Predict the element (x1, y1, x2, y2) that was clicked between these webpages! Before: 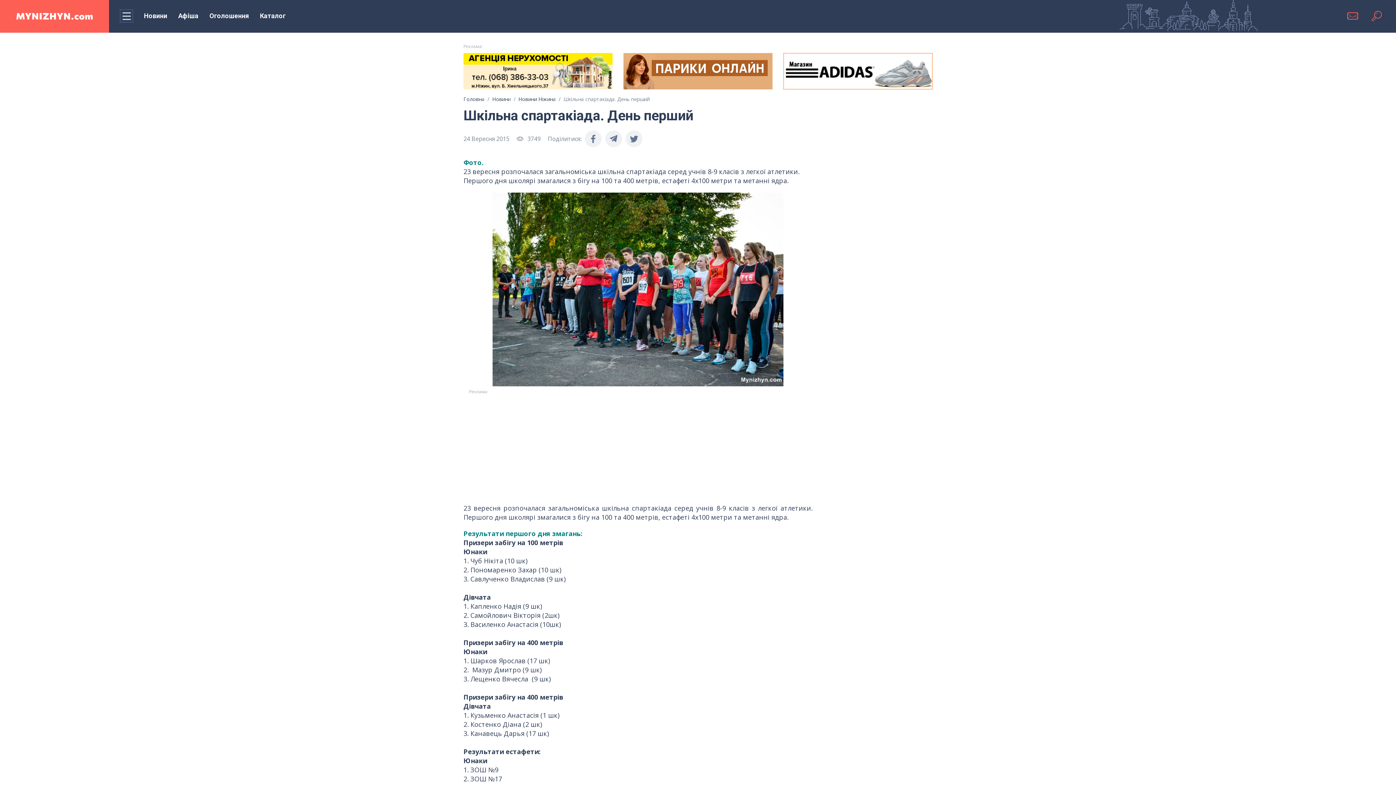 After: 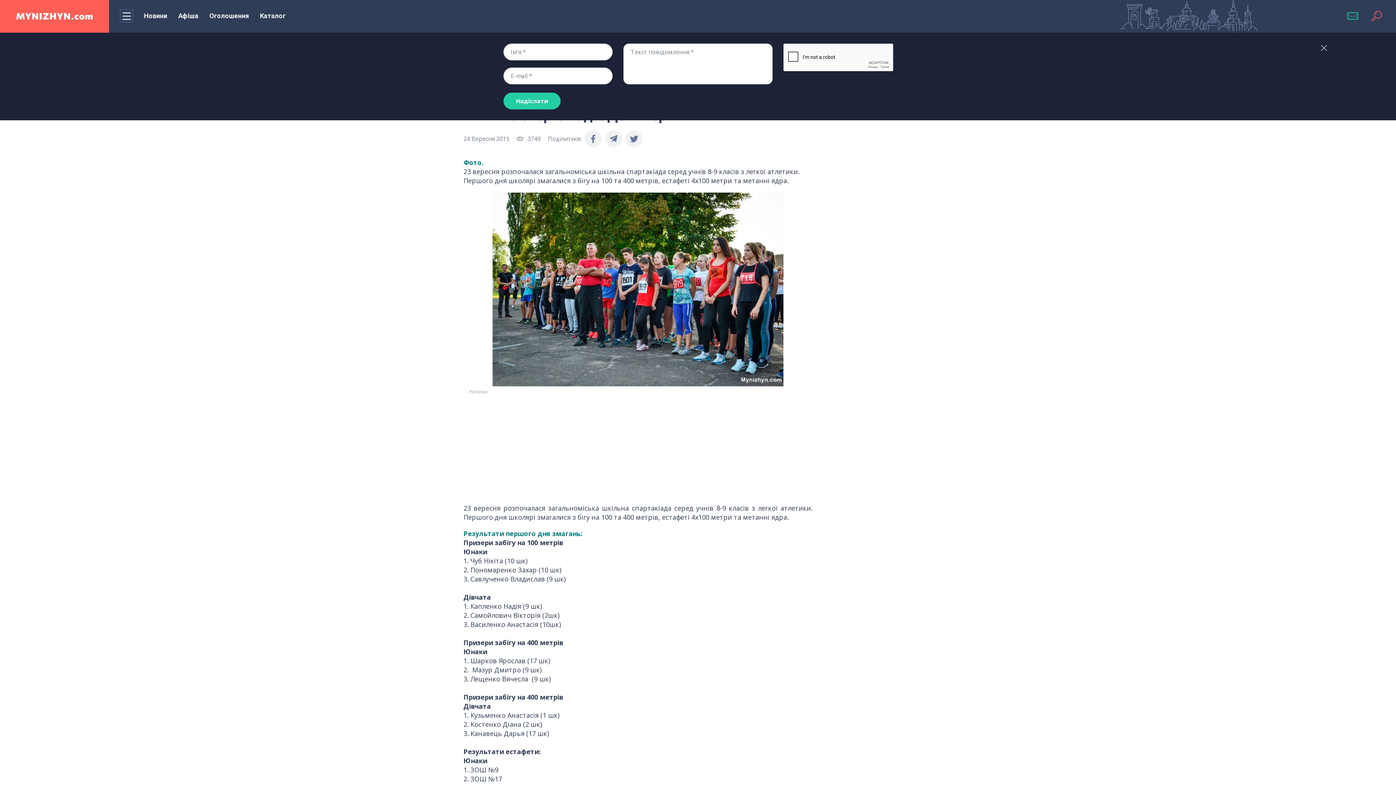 Action: bbox: (1346, 9, 1359, 22)